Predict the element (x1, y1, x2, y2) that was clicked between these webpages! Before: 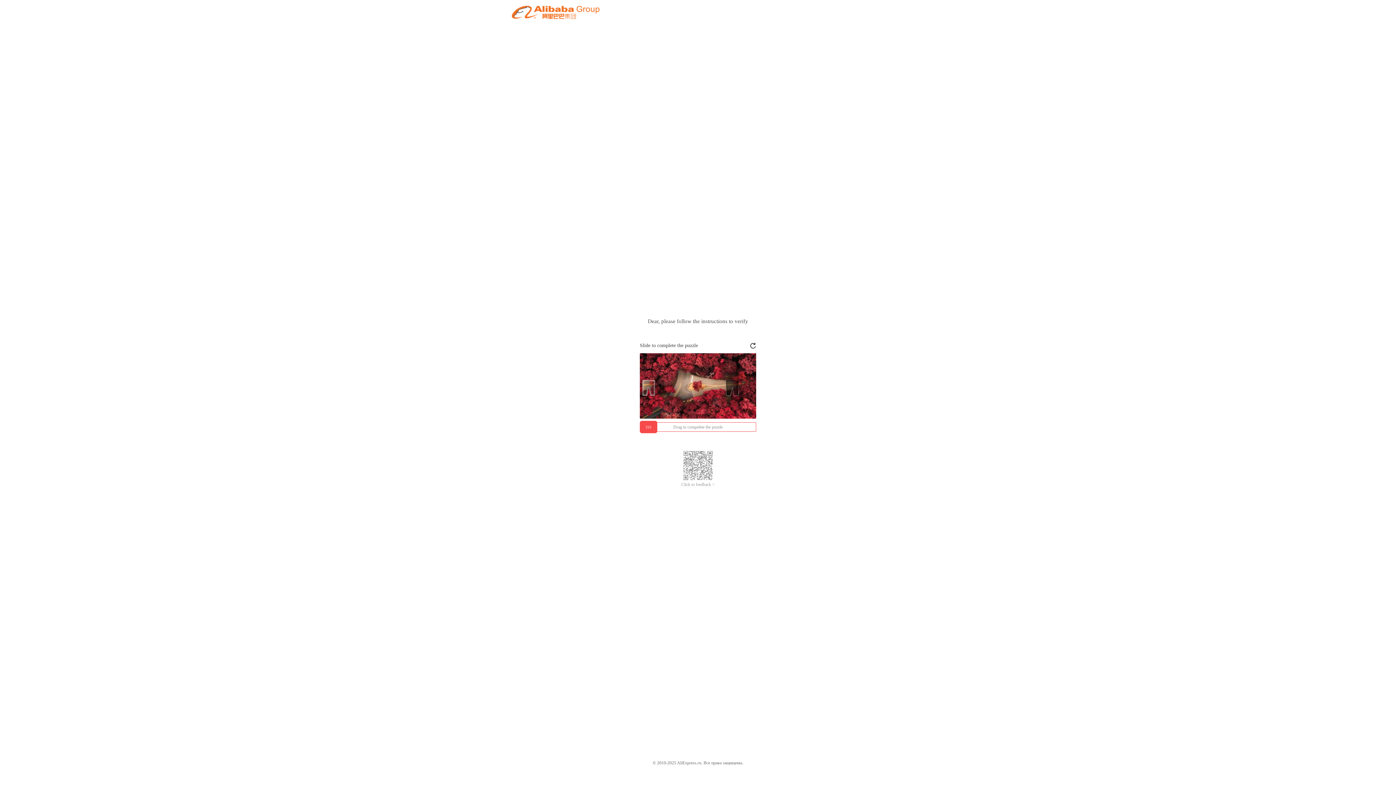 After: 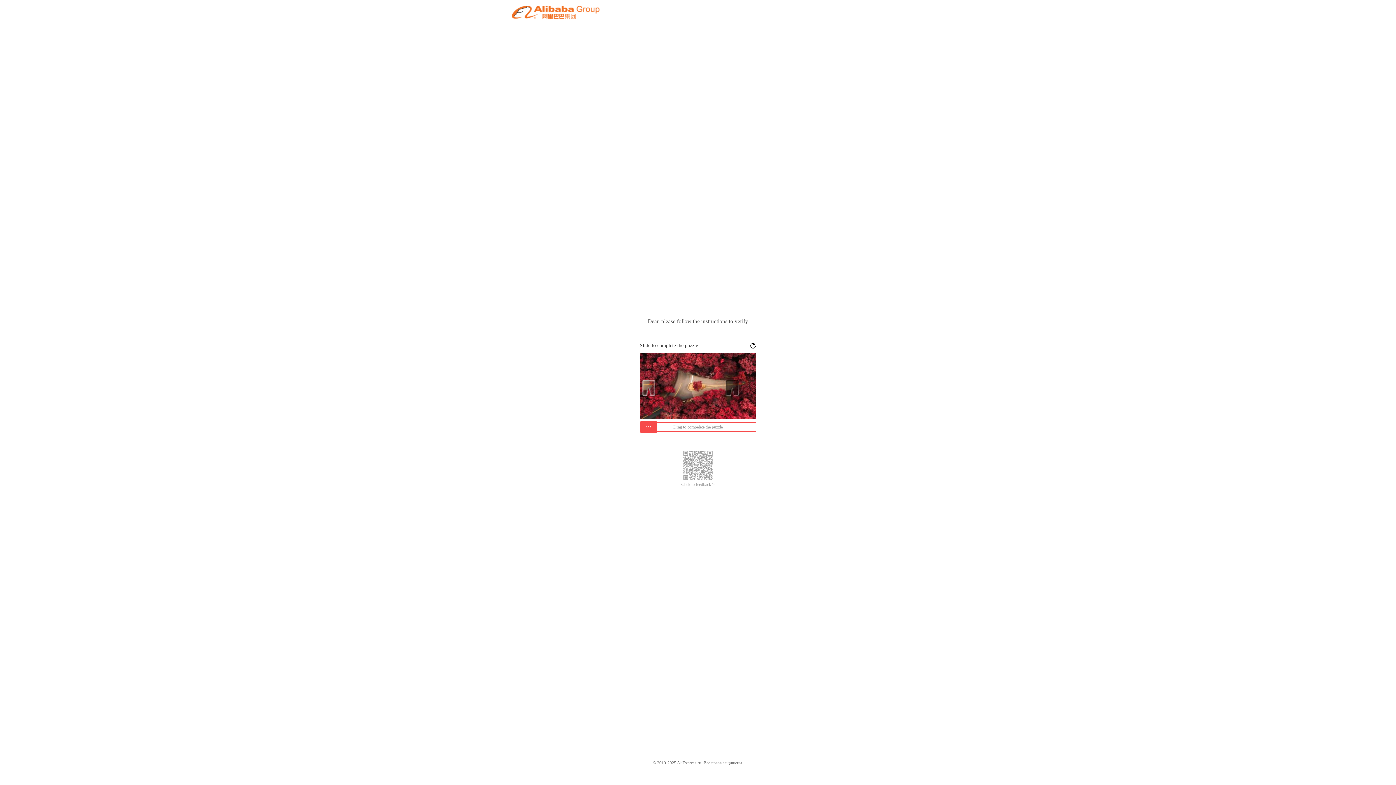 Action: bbox: (681, 482, 714, 487) label: Click to feedback >